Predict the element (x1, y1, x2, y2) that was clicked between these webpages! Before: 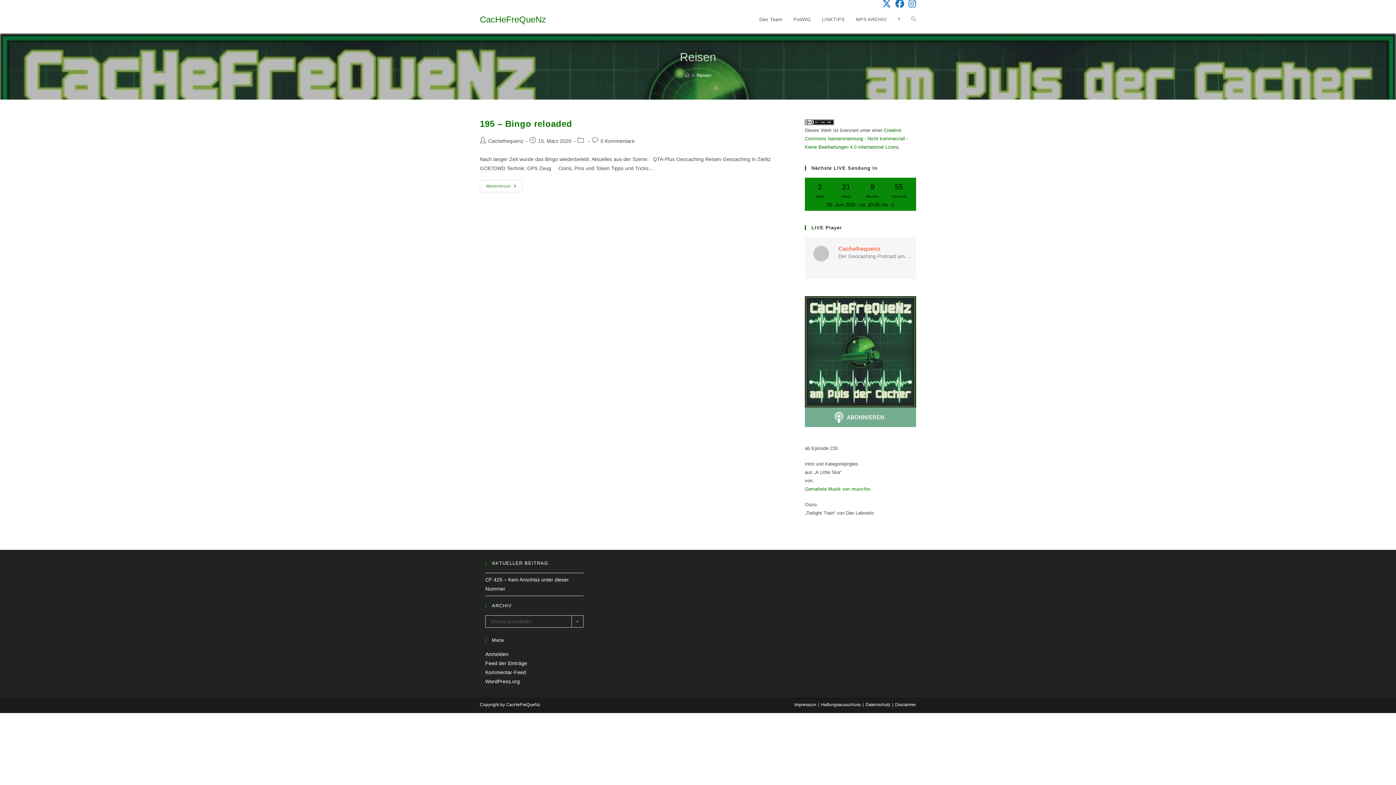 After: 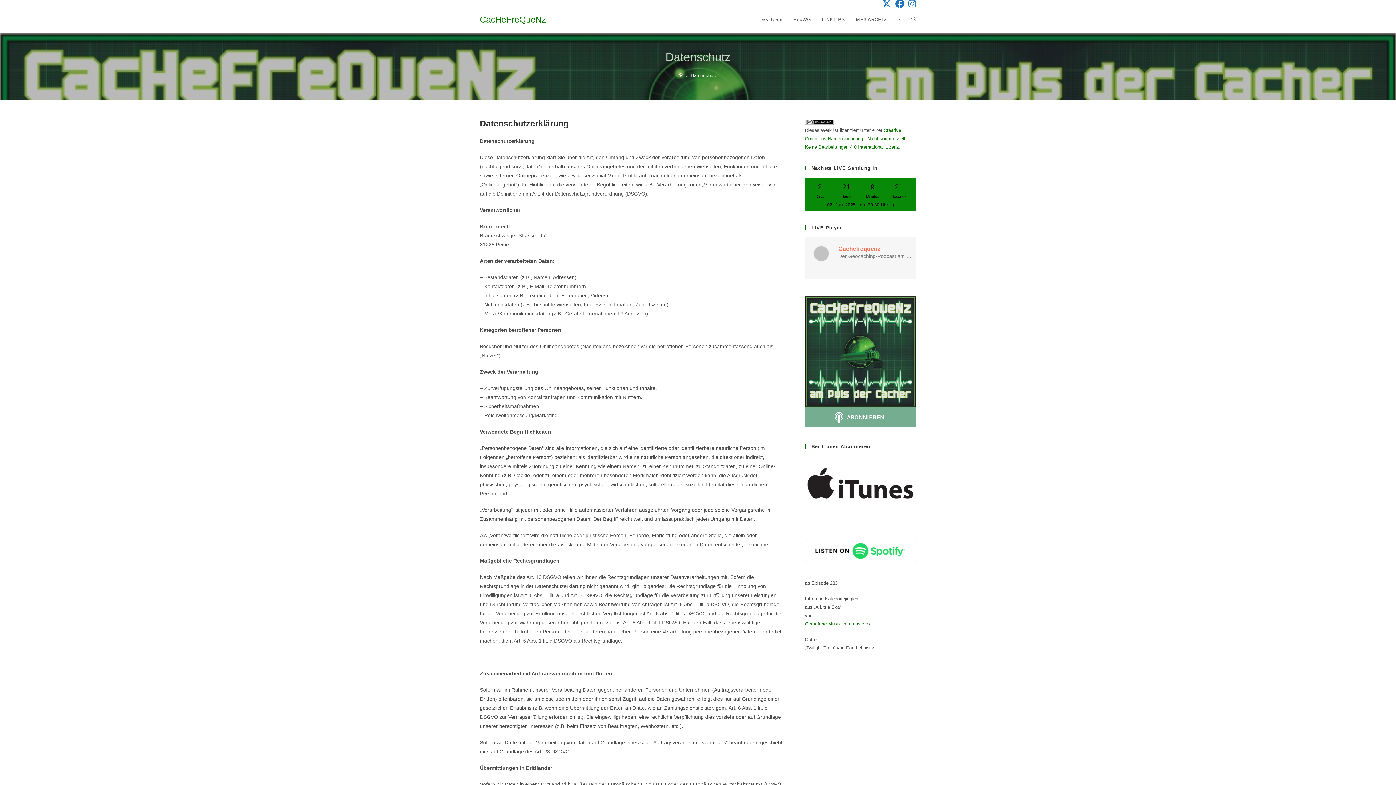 Action: bbox: (865, 702, 890, 707) label: Datenschutz